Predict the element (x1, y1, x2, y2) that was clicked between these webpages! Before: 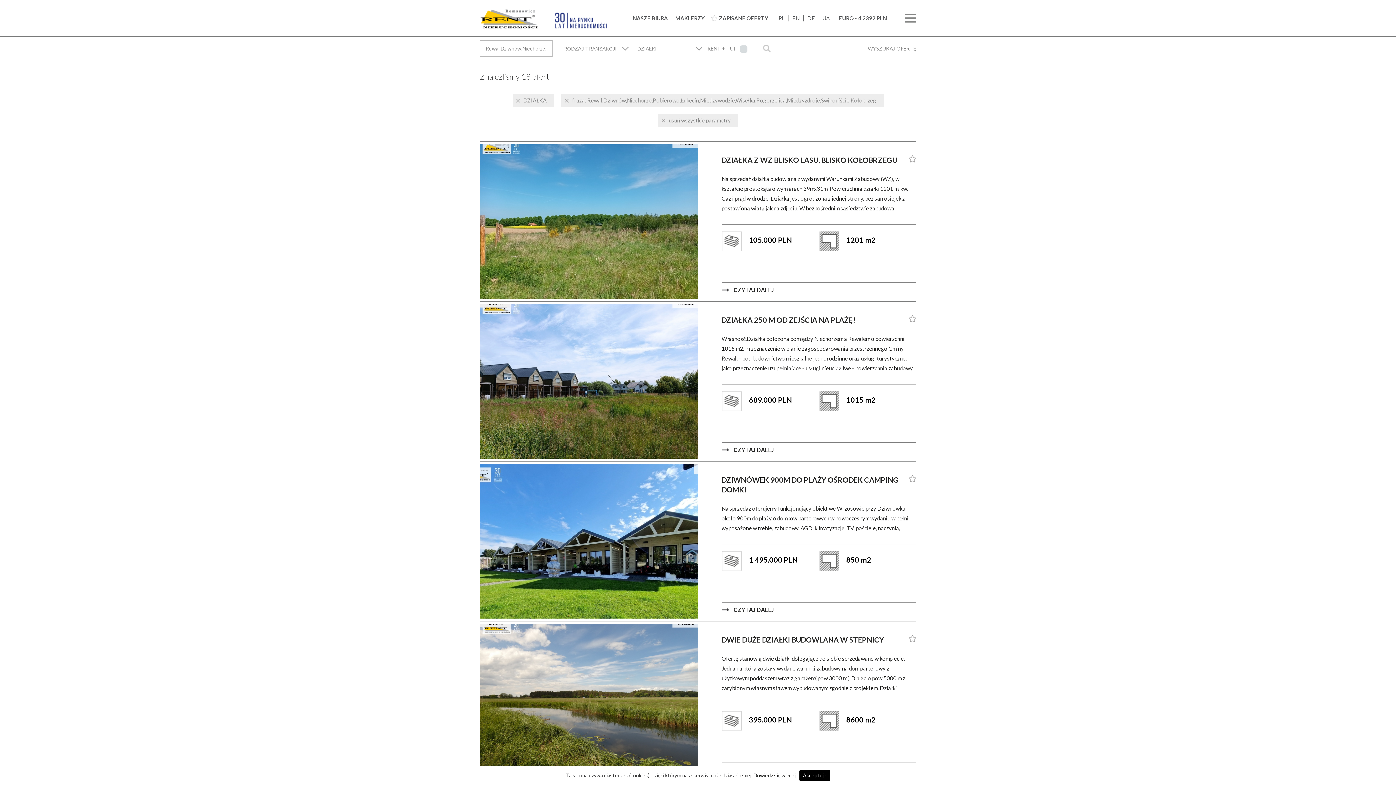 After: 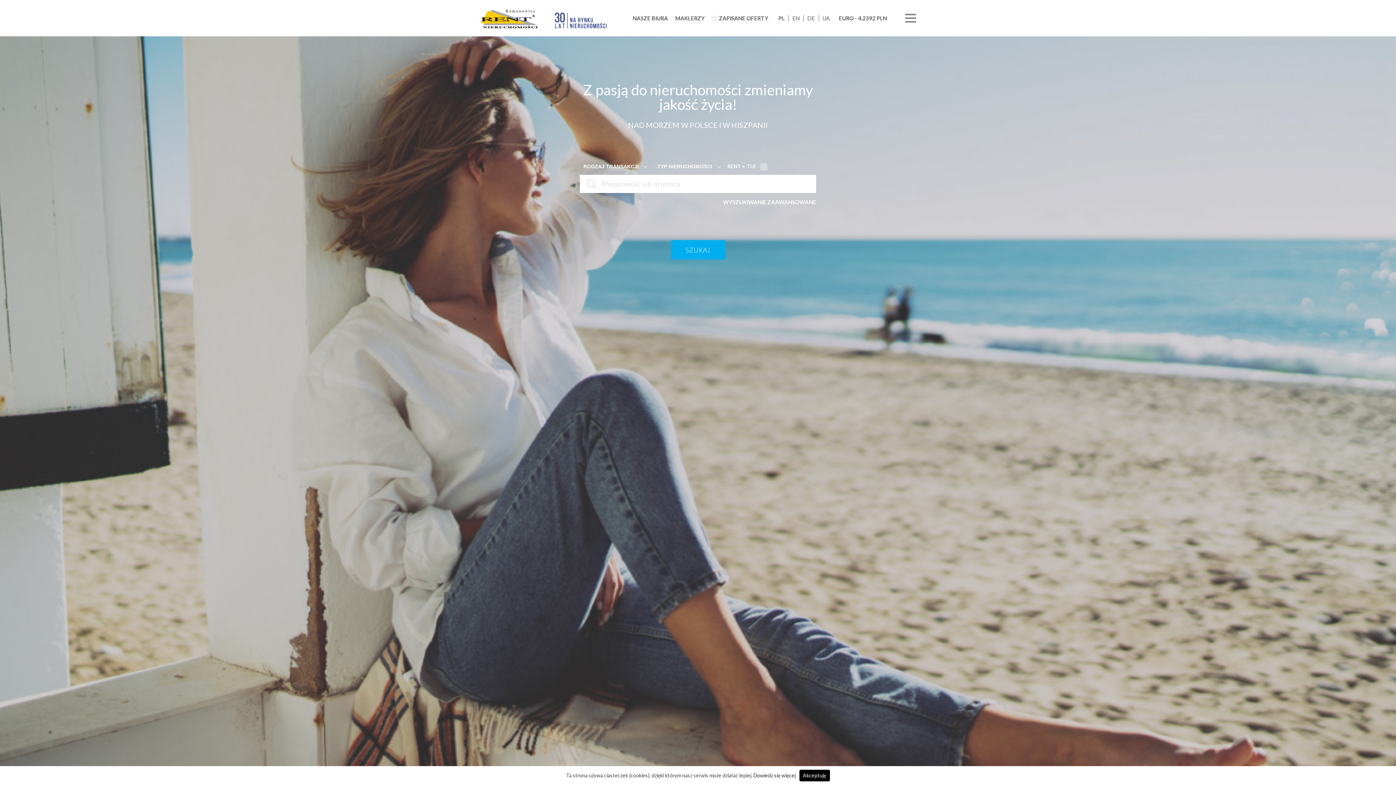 Action: bbox: (480, 14, 607, 21)